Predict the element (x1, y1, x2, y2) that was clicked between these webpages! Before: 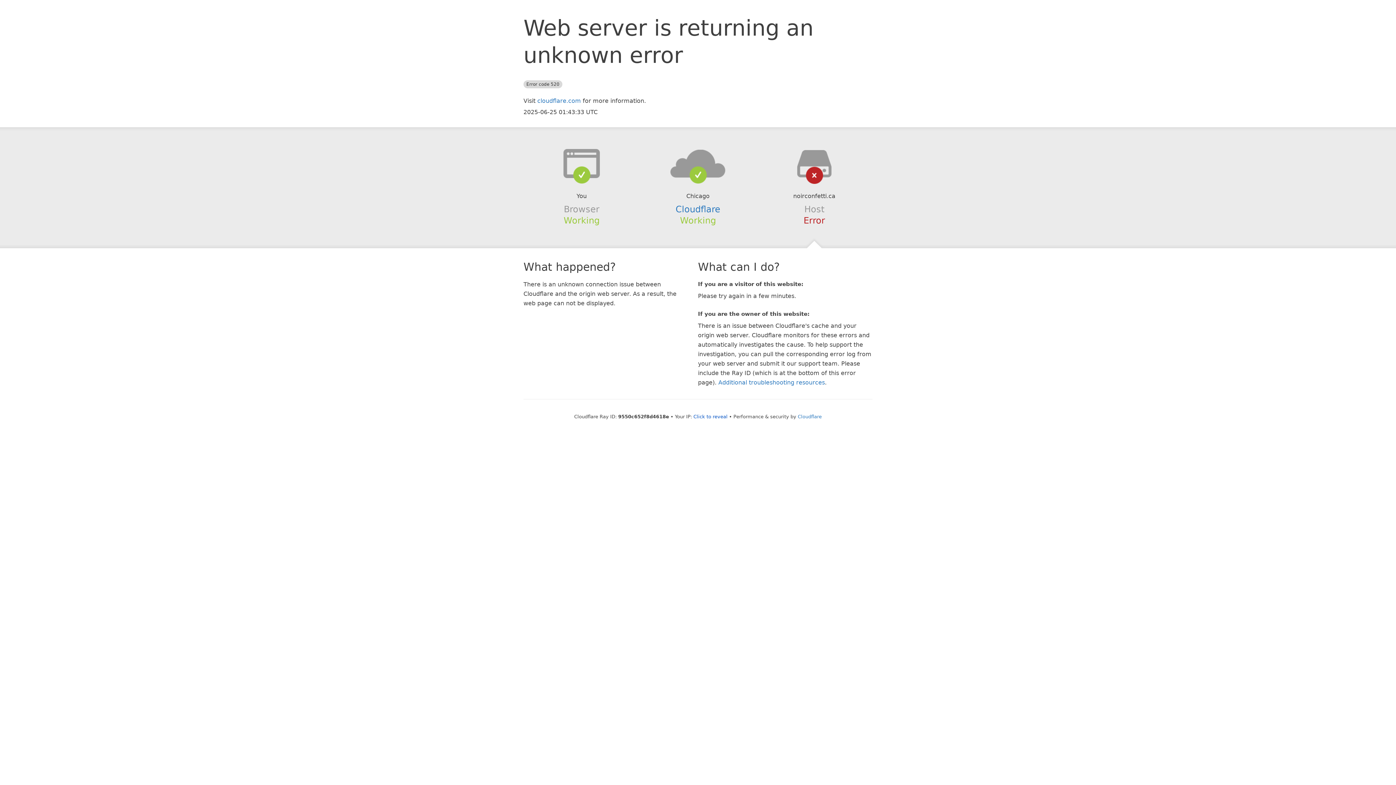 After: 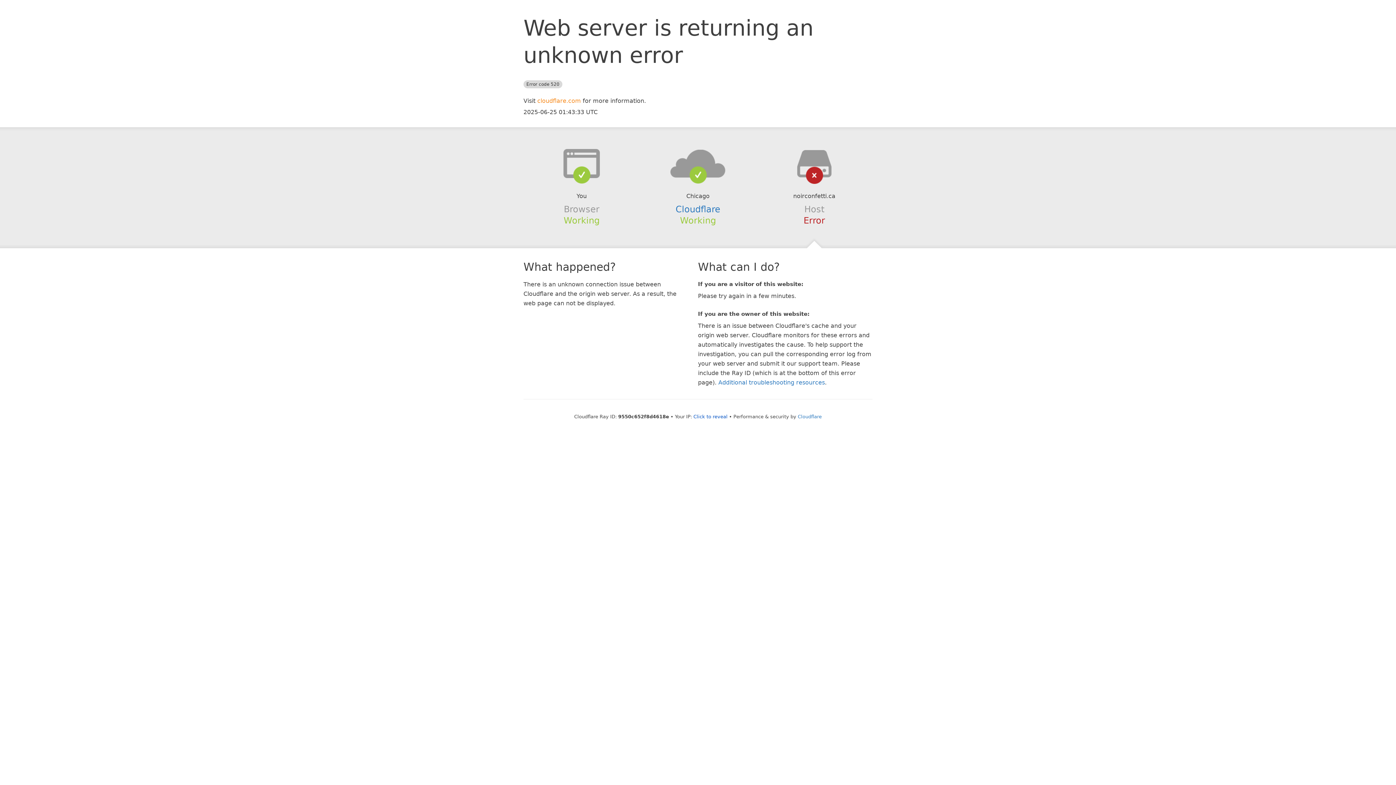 Action: bbox: (537, 97, 581, 104) label: cloudflare.com